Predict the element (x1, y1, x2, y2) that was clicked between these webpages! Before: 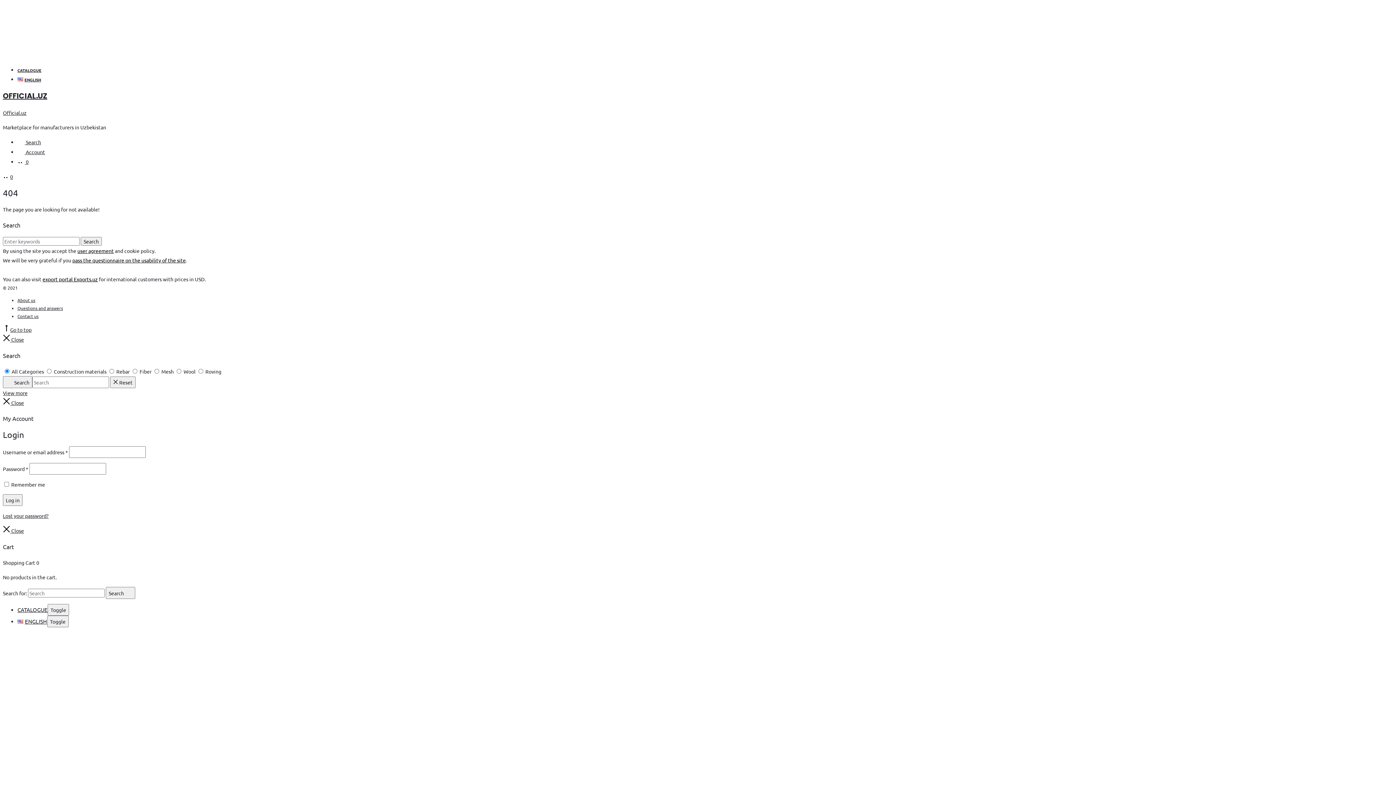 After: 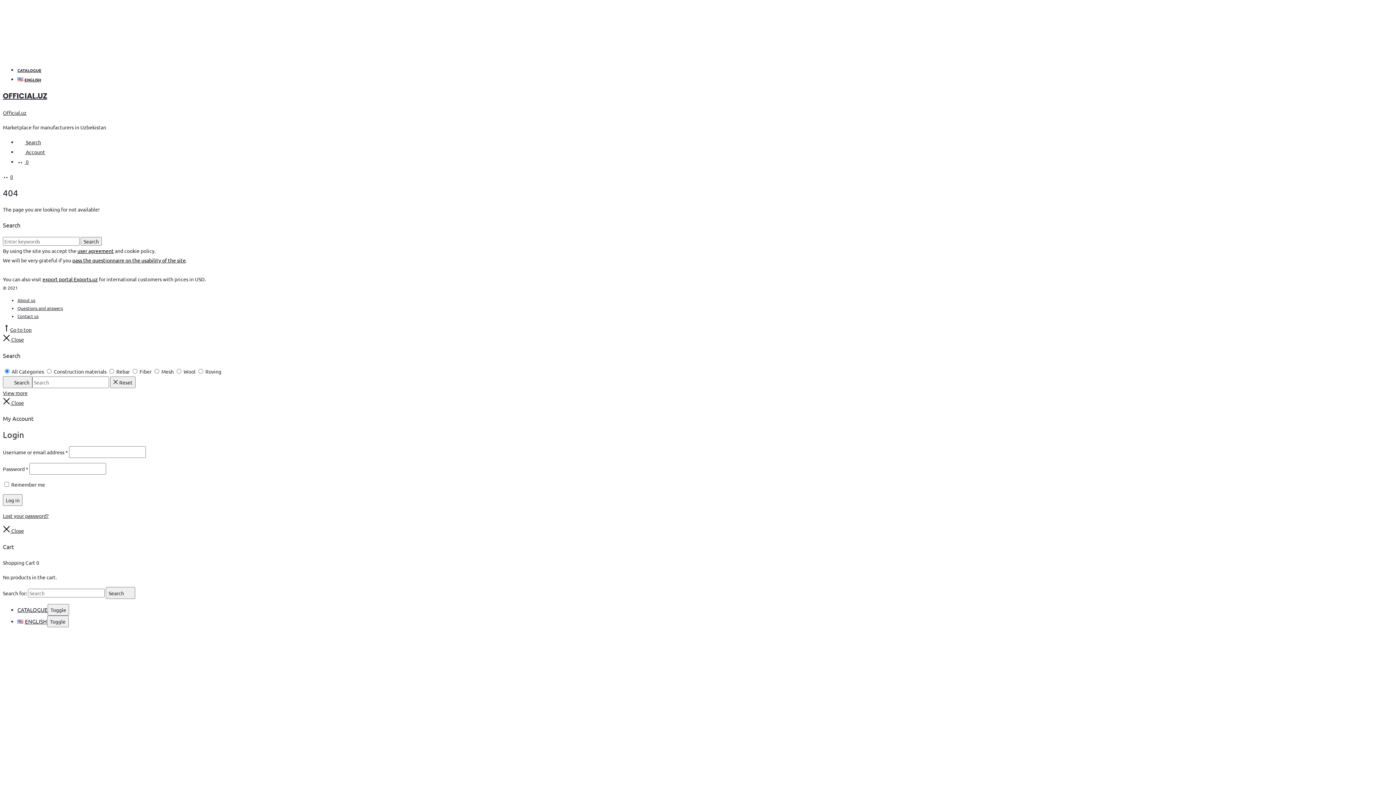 Action: bbox: (72, 257, 185, 263) label: pass the questionnaire on the usability of the site